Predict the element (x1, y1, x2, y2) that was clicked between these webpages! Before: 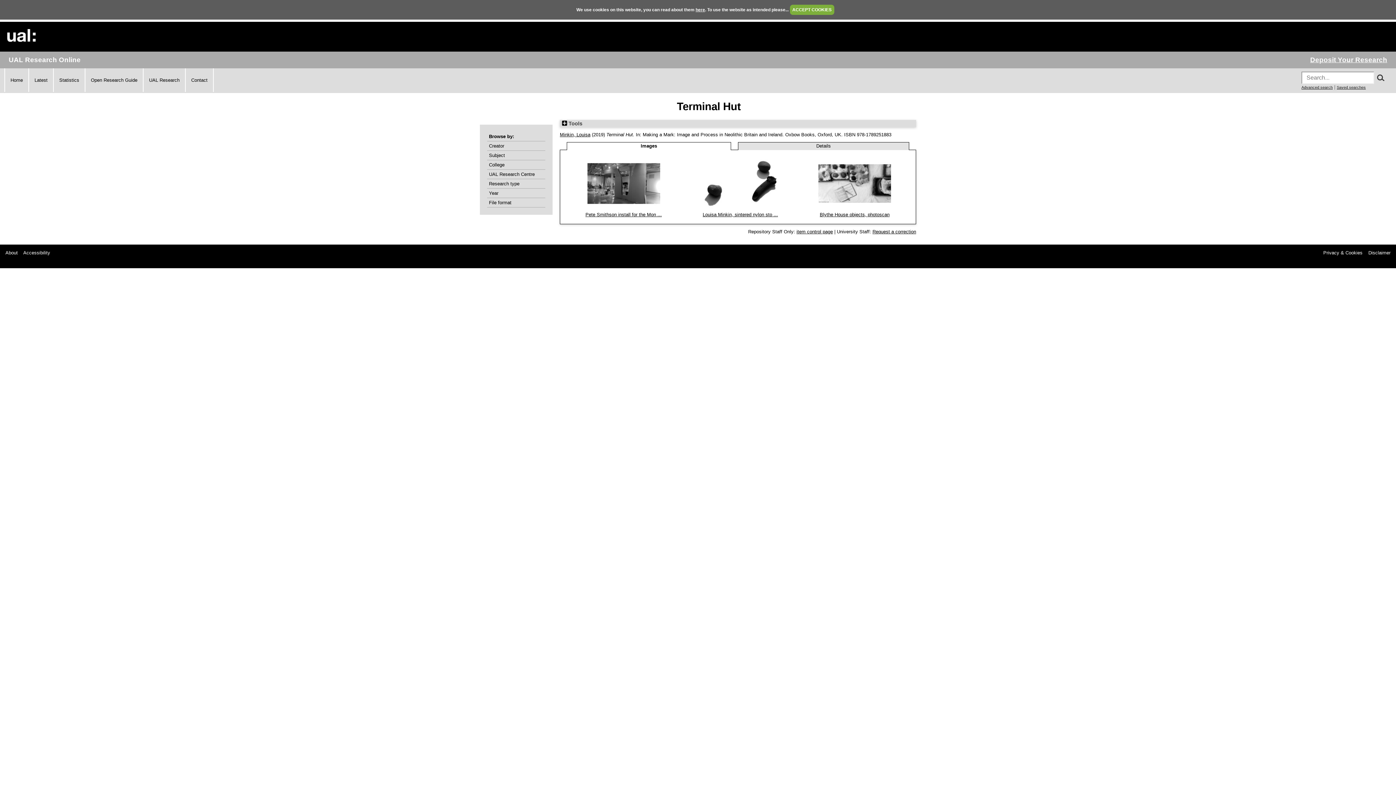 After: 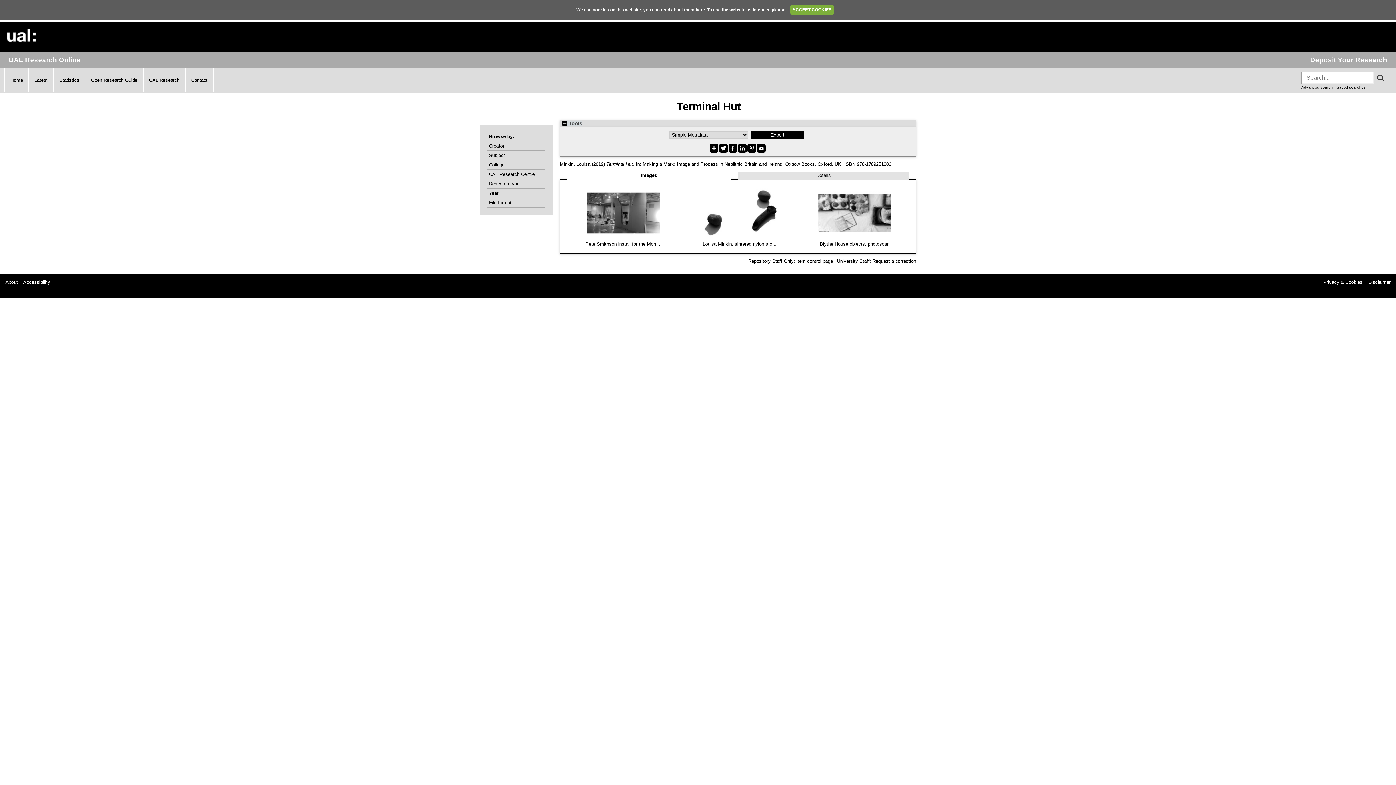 Action: label:  Tools bbox: (562, 120, 582, 126)